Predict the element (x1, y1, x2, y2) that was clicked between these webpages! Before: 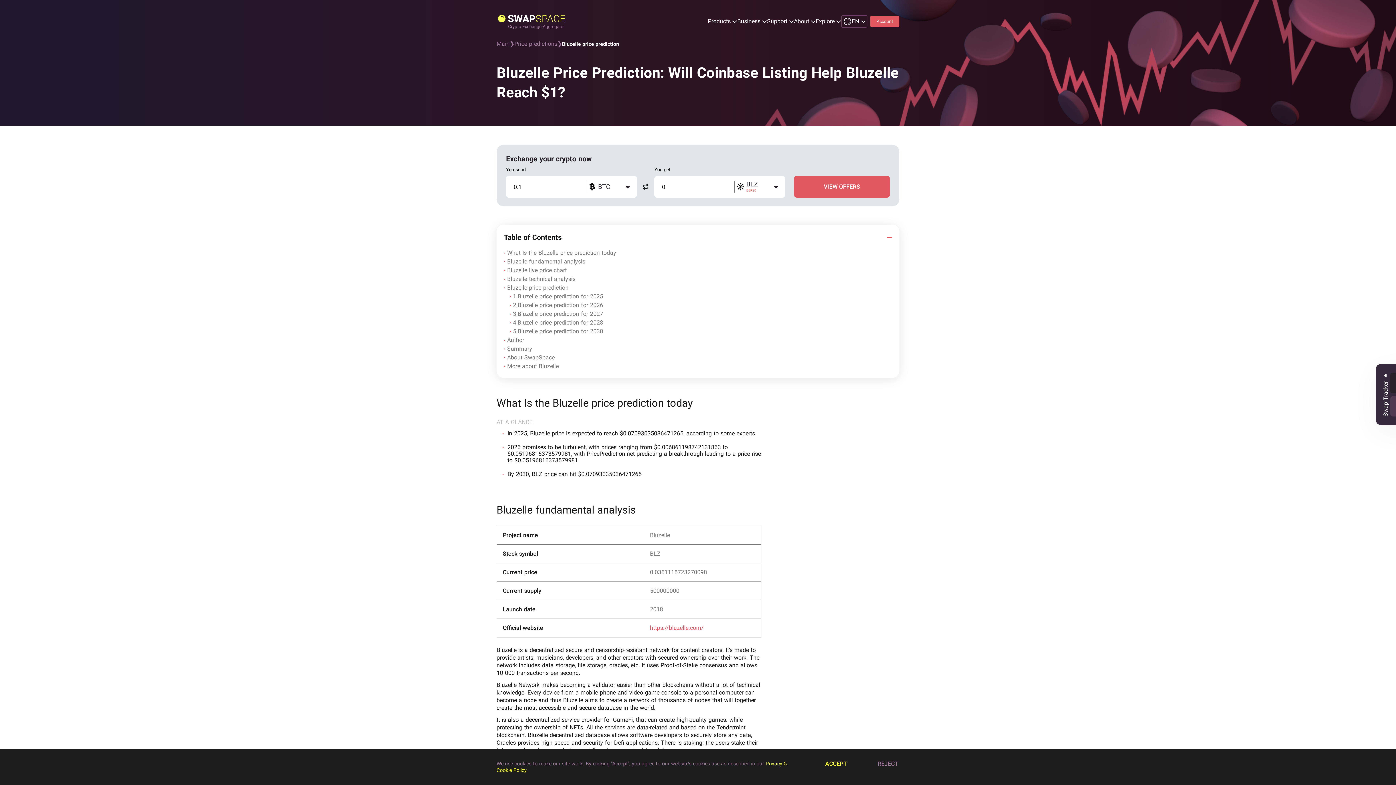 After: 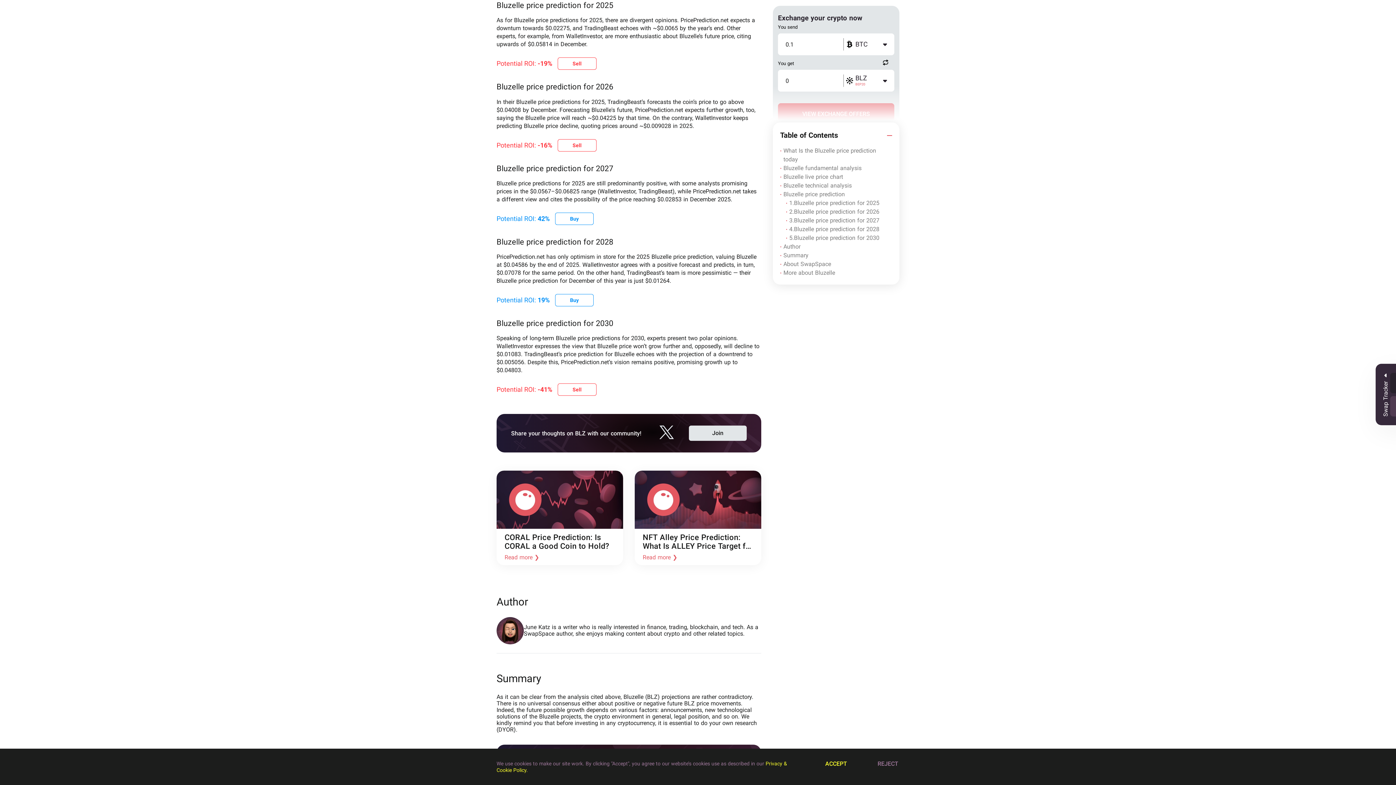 Action: bbox: (786, 472, 892, 481) label: 1.
Bluzelle price prediction for 2025